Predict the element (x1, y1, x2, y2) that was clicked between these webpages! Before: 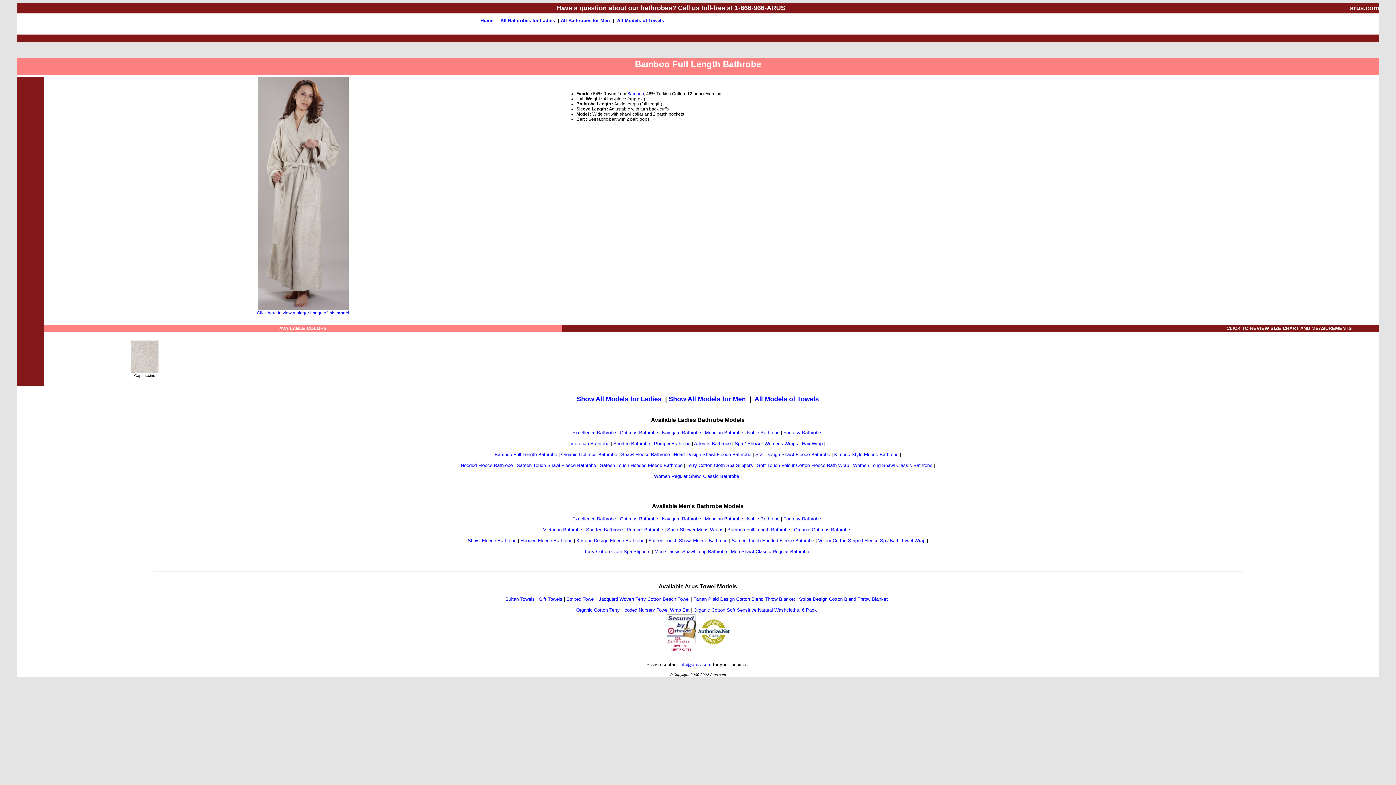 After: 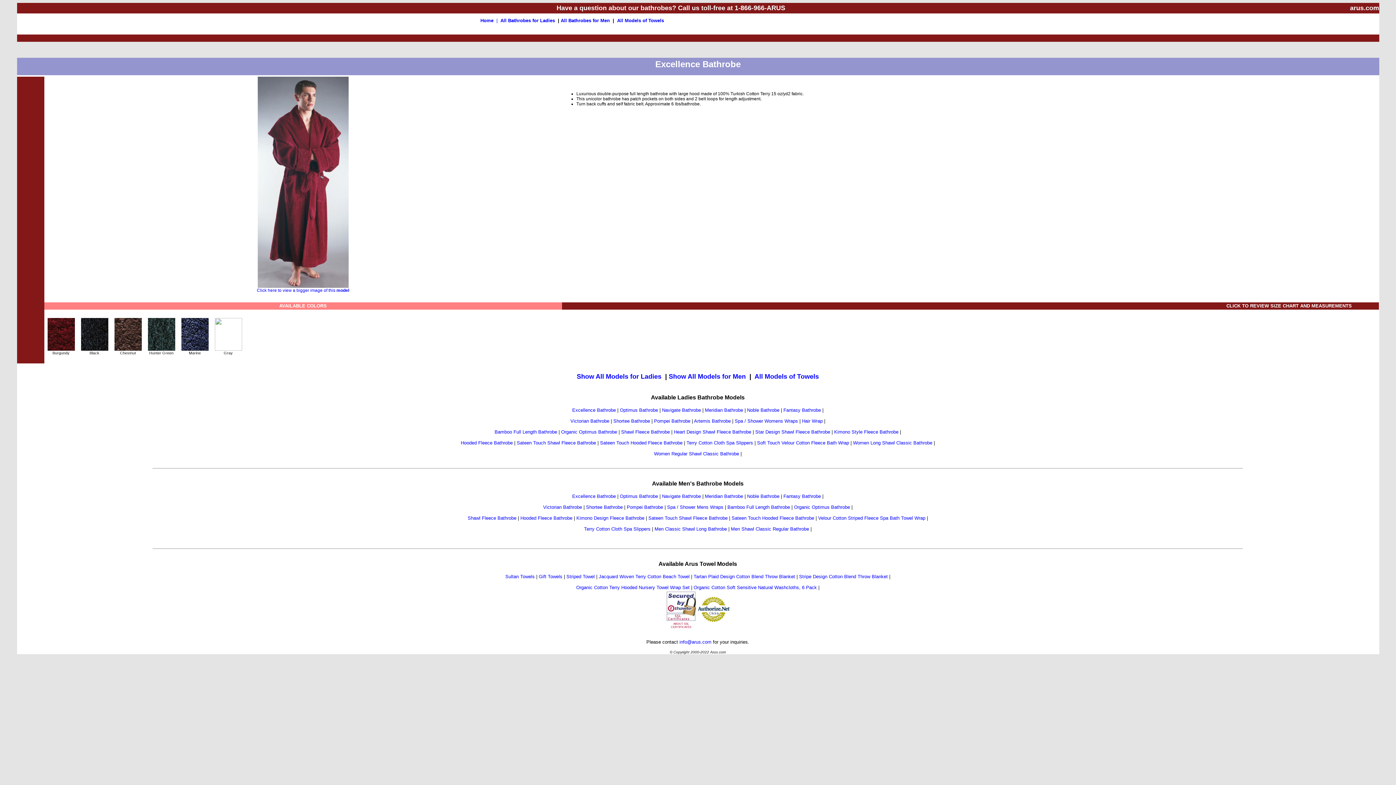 Action: bbox: (572, 516, 616, 521) label: Excellence Bathrobe